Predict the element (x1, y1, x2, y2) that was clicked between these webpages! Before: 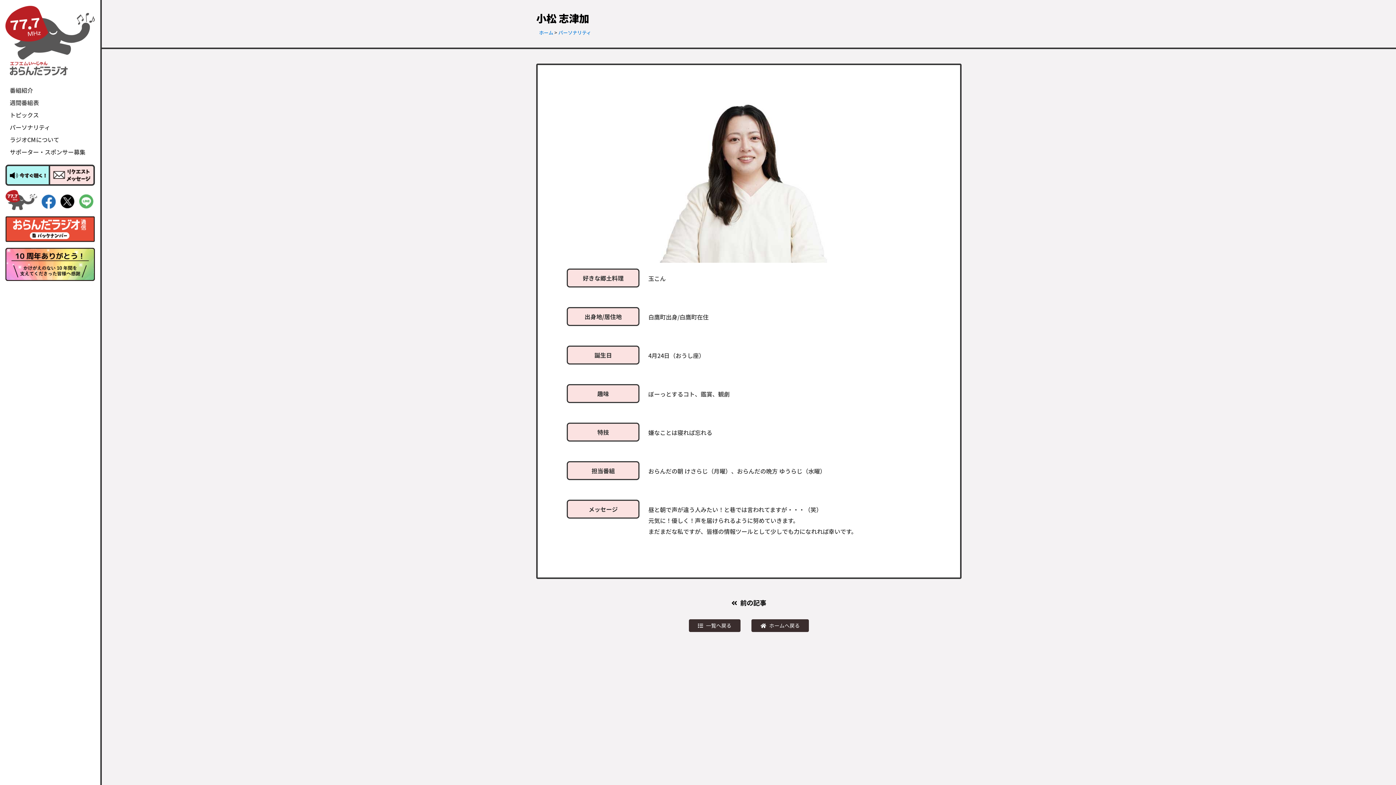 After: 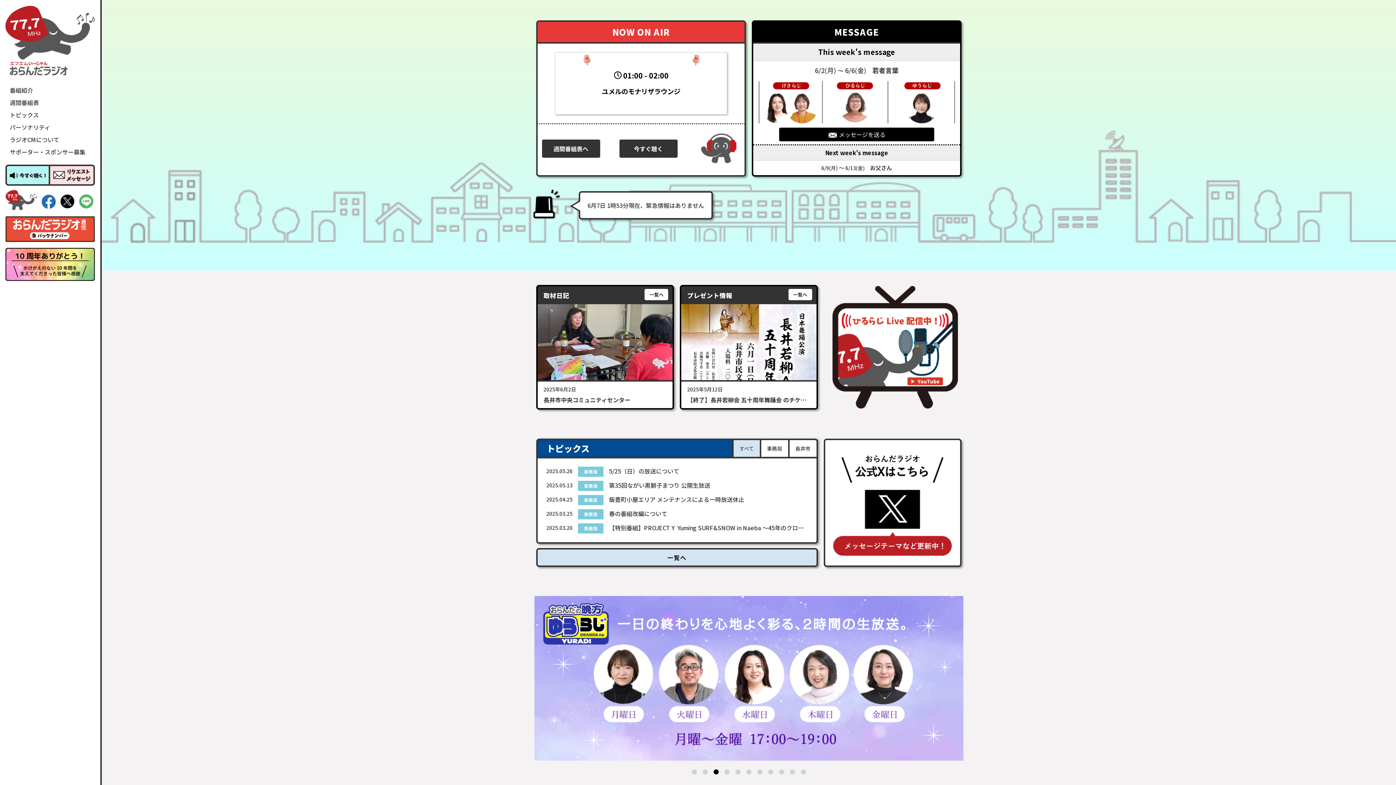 Action: label: ホームへ戻る bbox: (751, 619, 809, 632)